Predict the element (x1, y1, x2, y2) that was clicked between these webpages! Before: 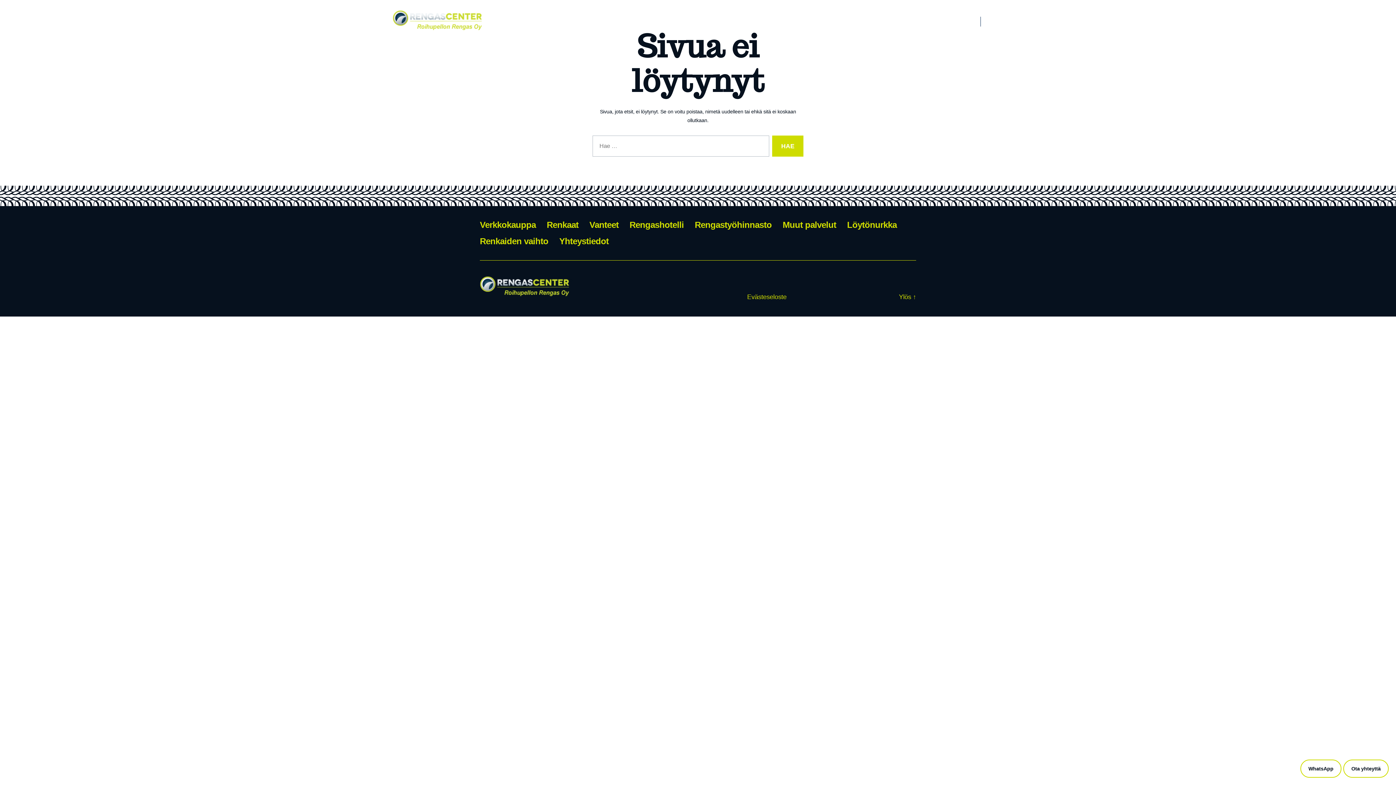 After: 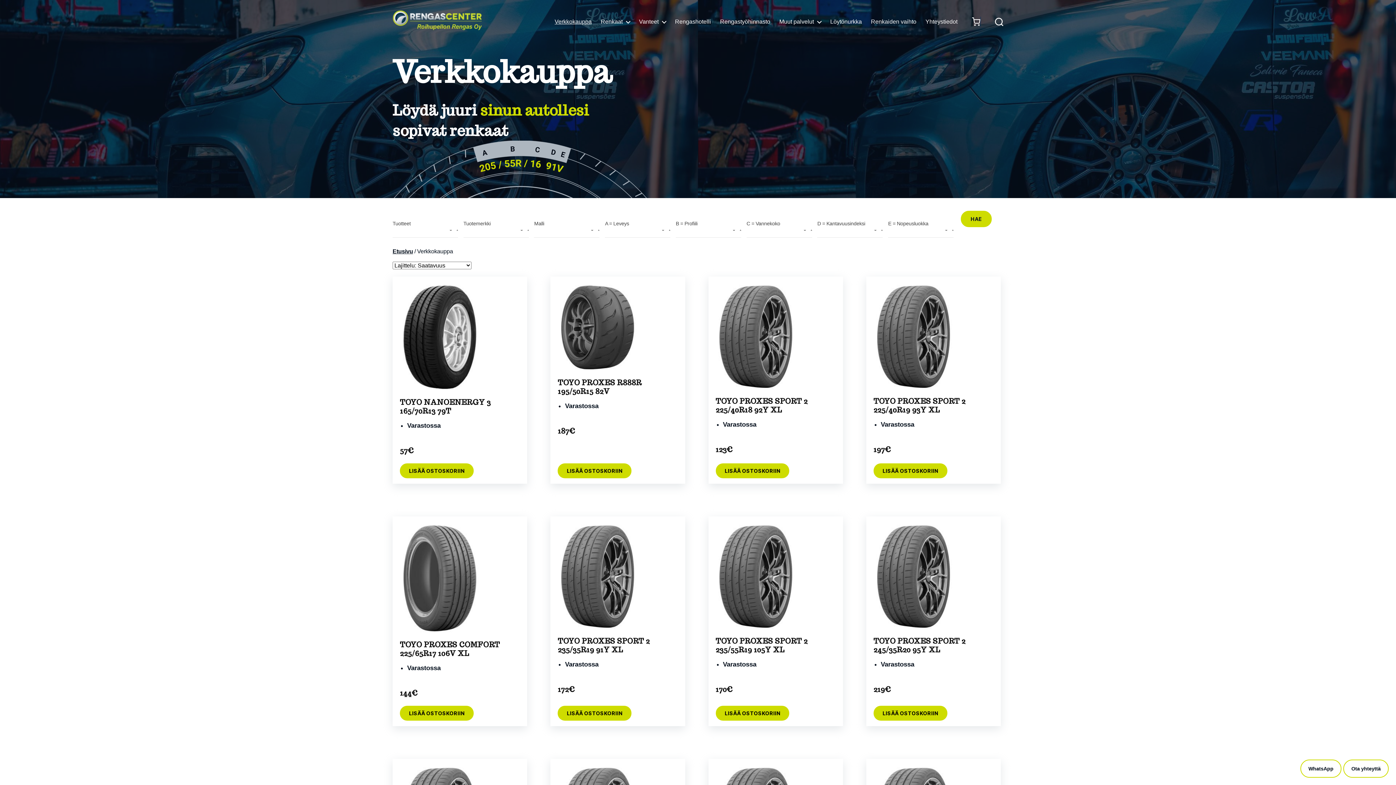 Action: bbox: (480, 220, 536, 229) label: Verkkokauppa